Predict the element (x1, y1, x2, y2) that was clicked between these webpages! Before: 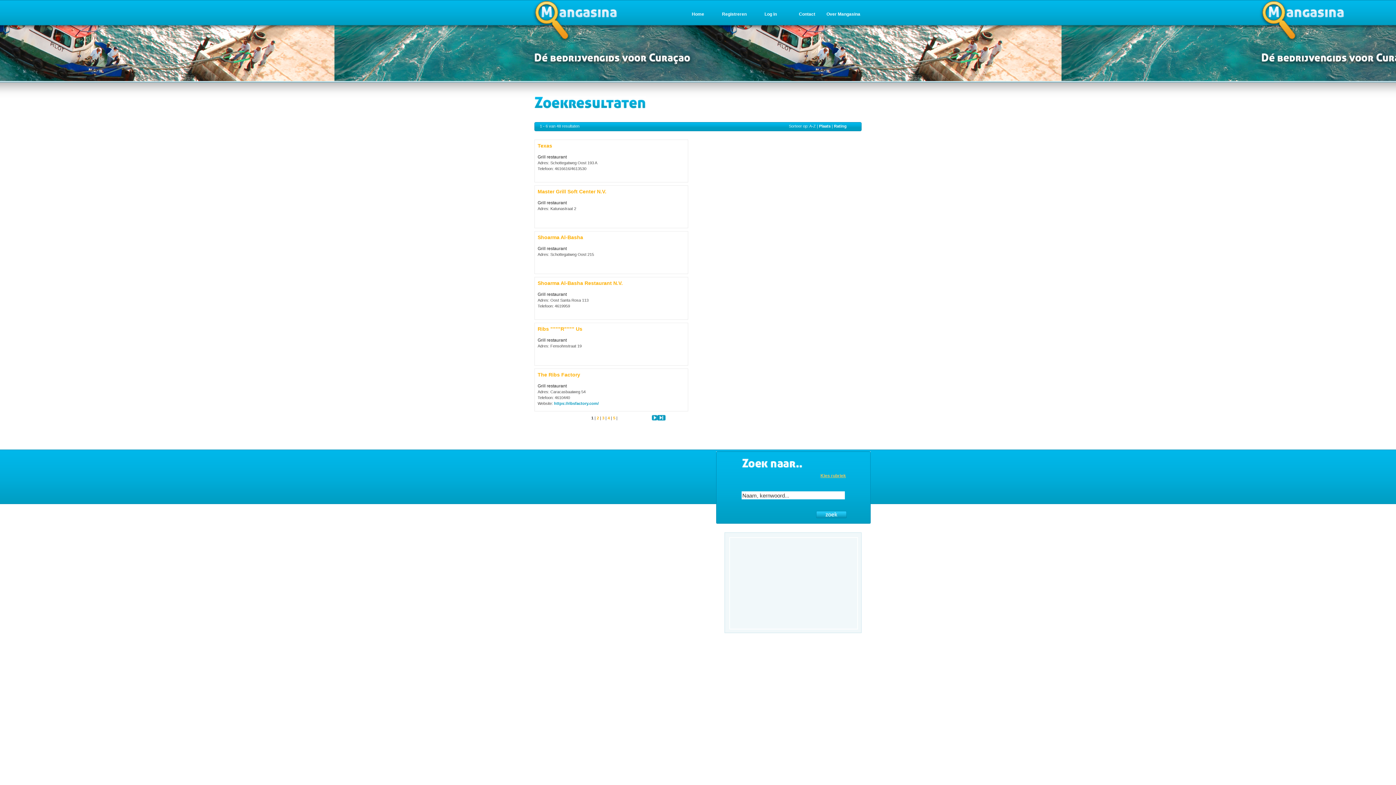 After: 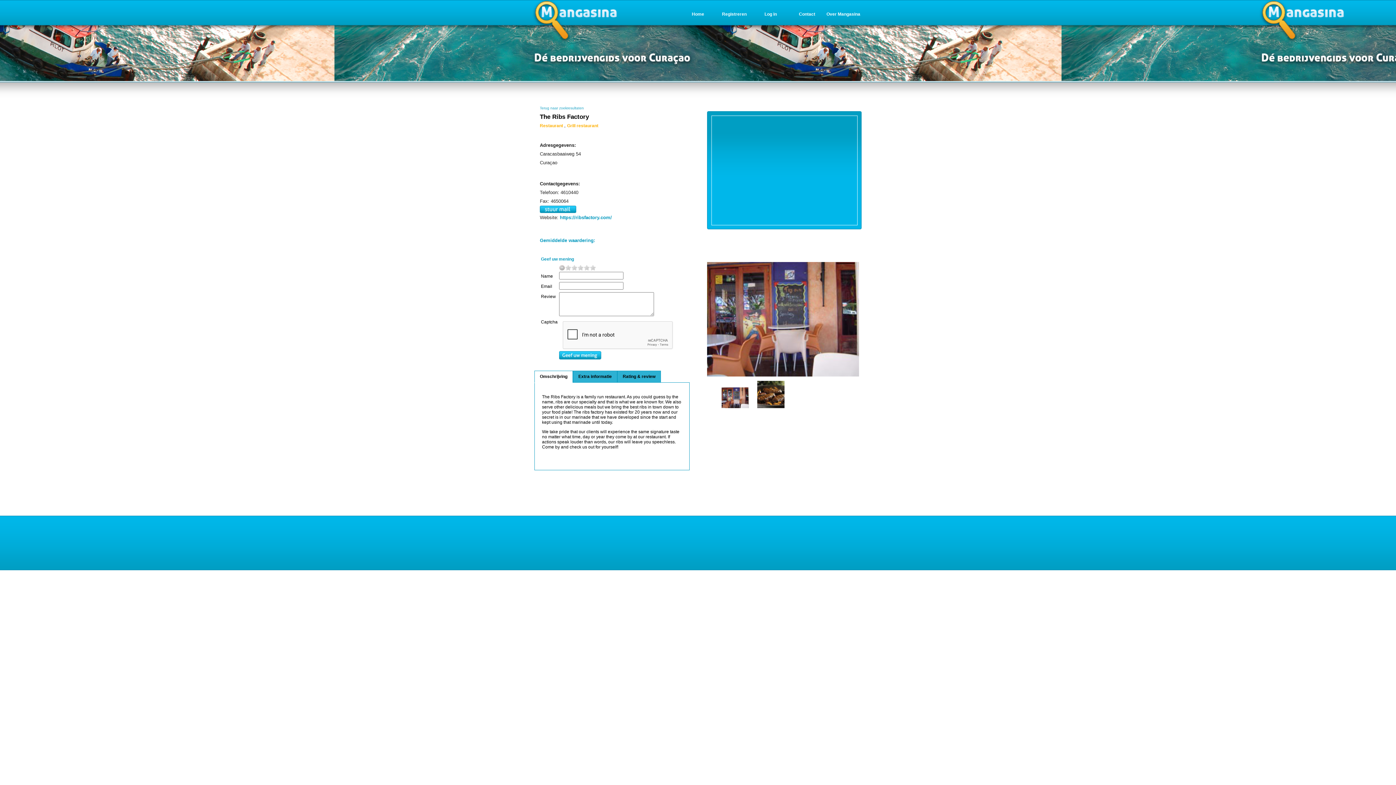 Action: label: The Ribs Factory bbox: (537, 372, 580, 377)